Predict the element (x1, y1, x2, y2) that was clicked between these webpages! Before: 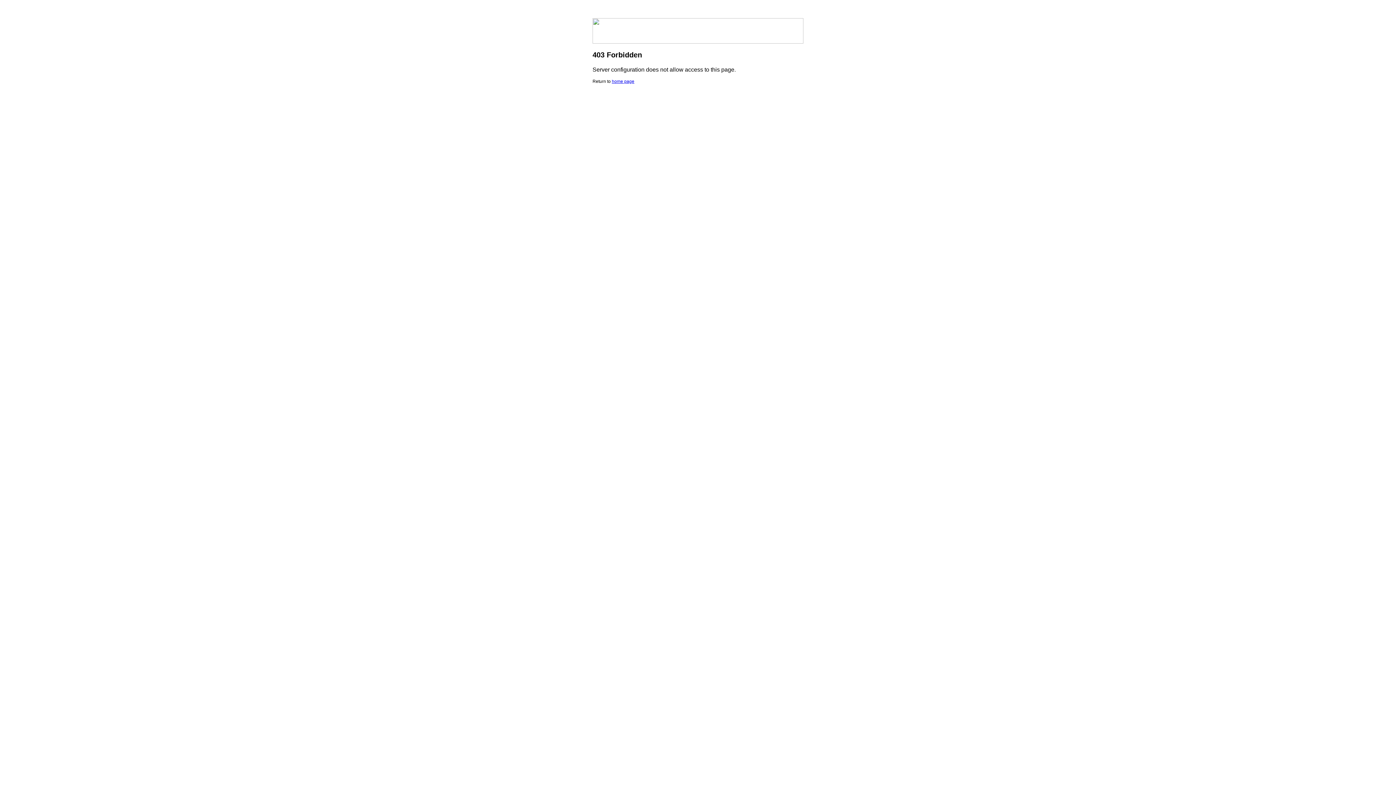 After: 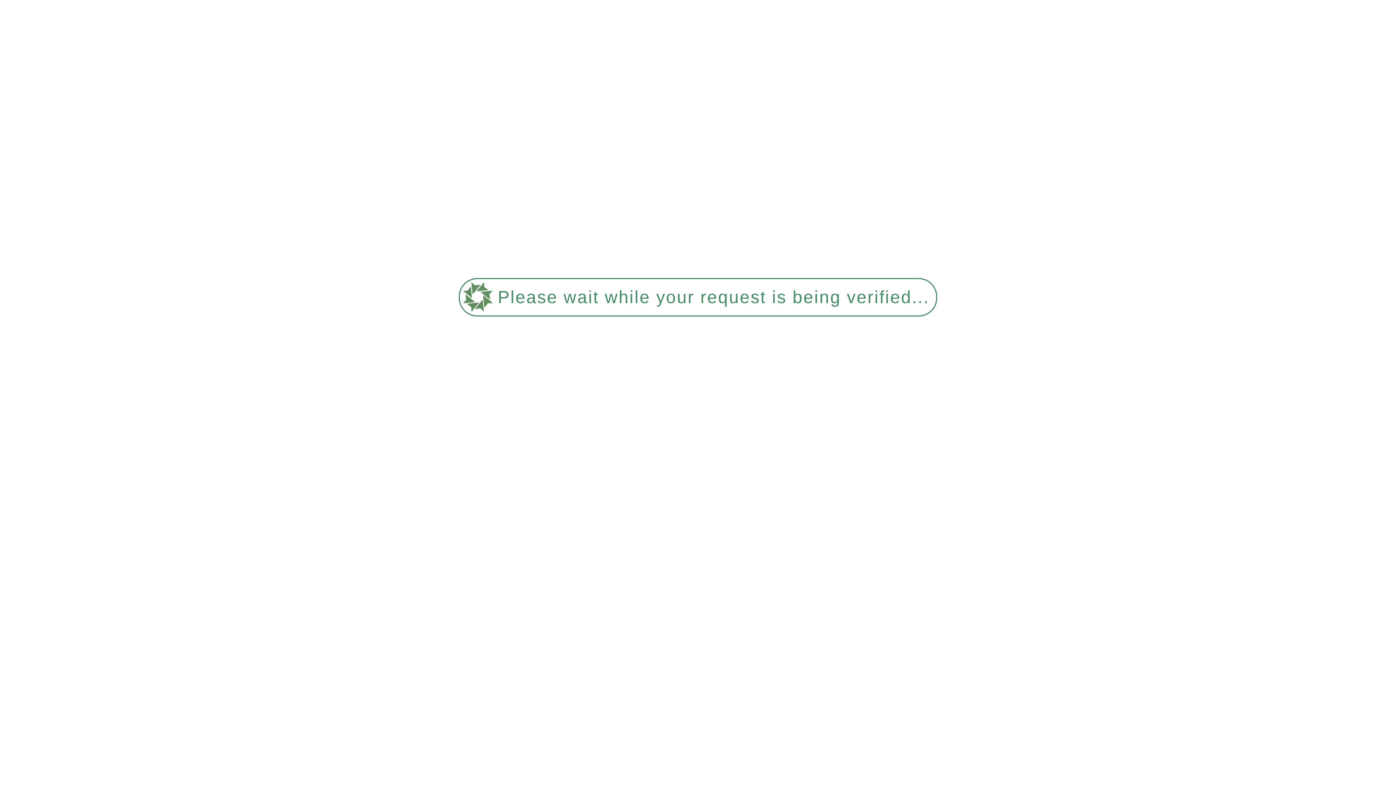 Action: bbox: (612, 78, 634, 84) label: home page